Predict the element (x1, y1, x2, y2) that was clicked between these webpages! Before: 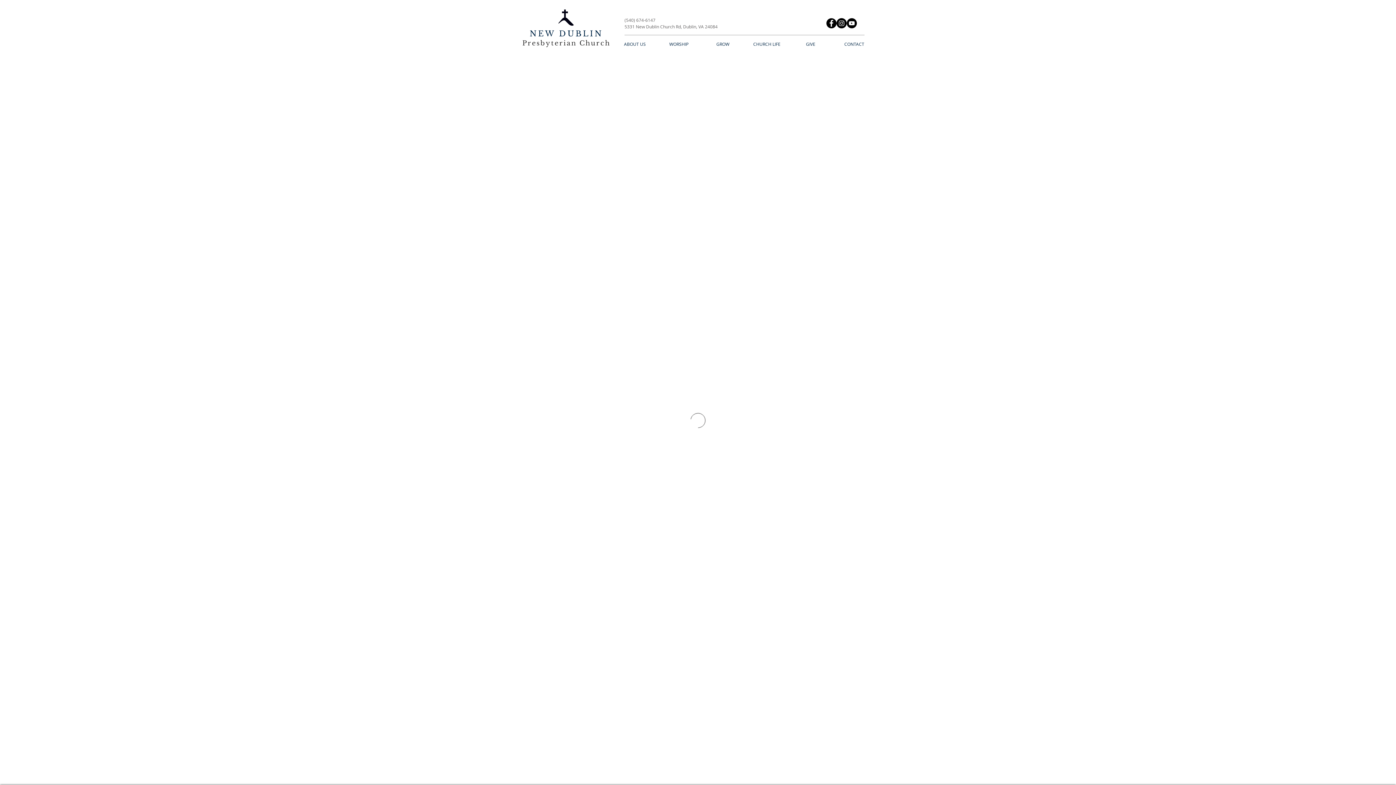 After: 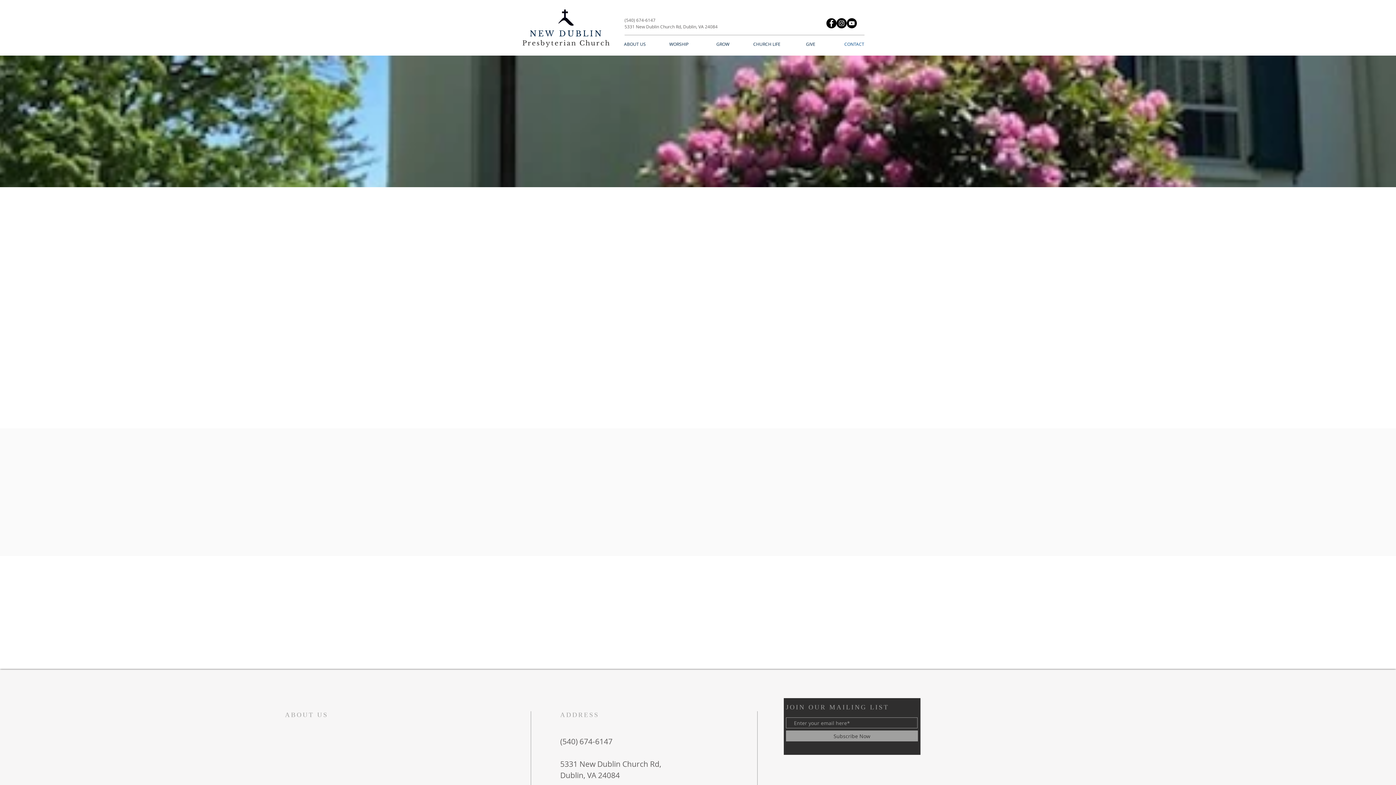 Action: bbox: (832, 40, 876, 48) label: CONTACT